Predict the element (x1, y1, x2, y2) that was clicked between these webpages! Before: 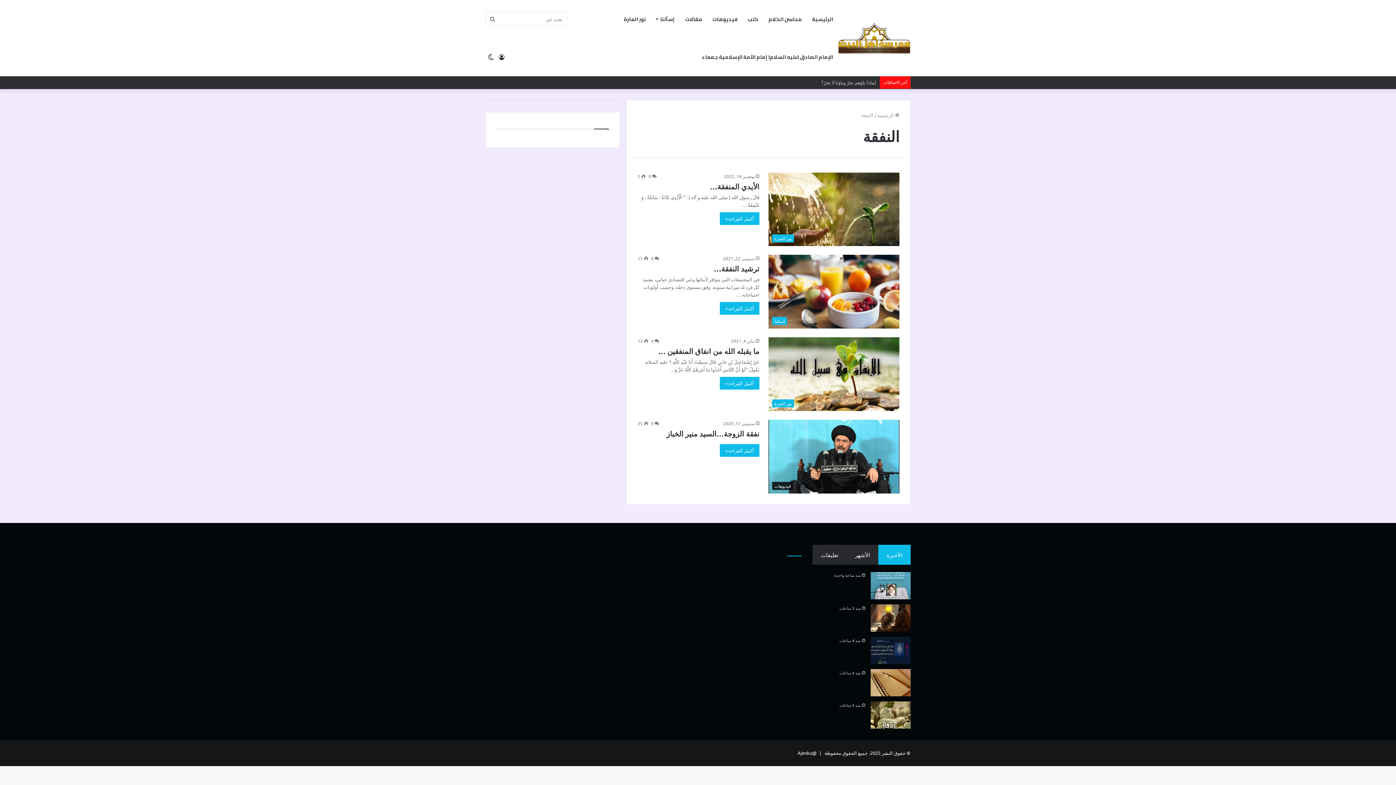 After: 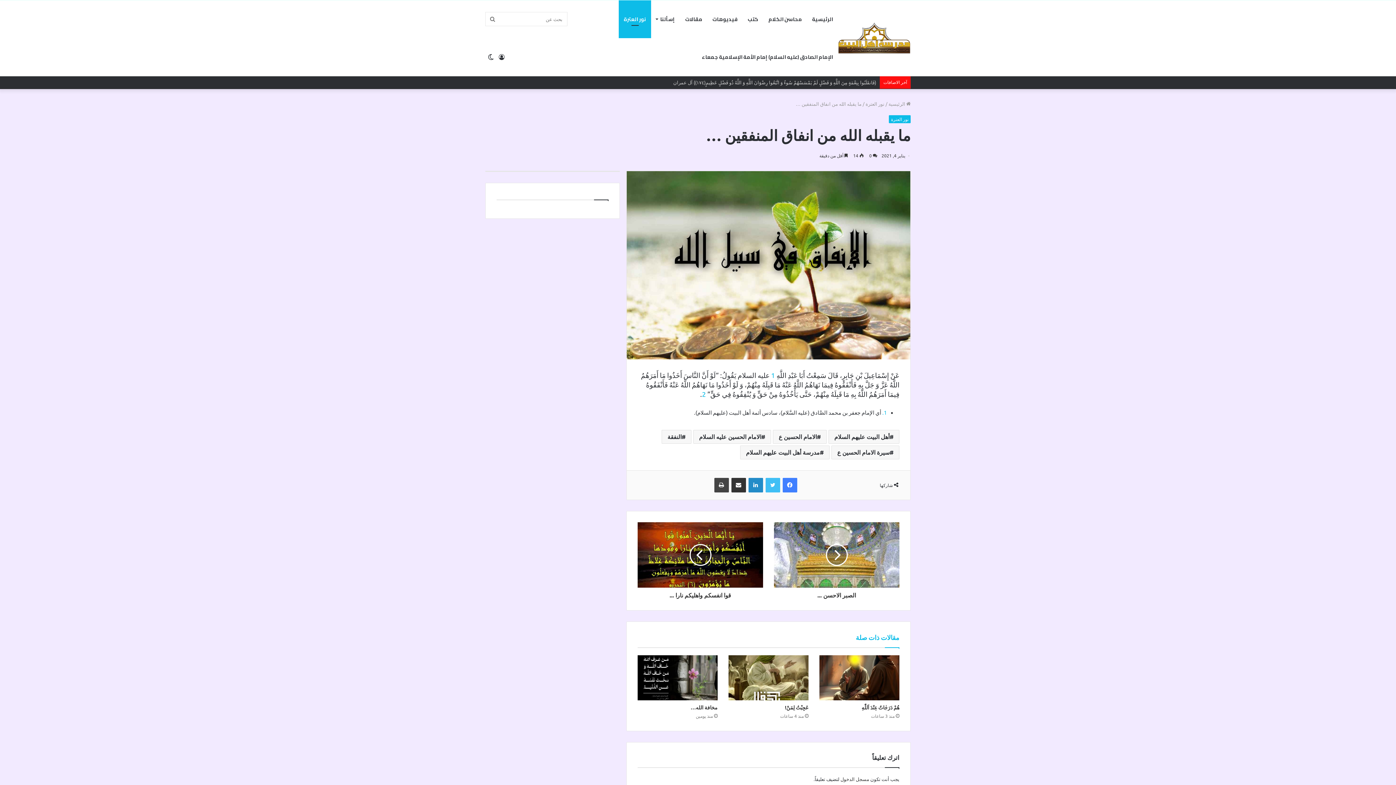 Action: label: ما يقبله الله من انفاق المنفقين … bbox: (768, 337, 899, 411)